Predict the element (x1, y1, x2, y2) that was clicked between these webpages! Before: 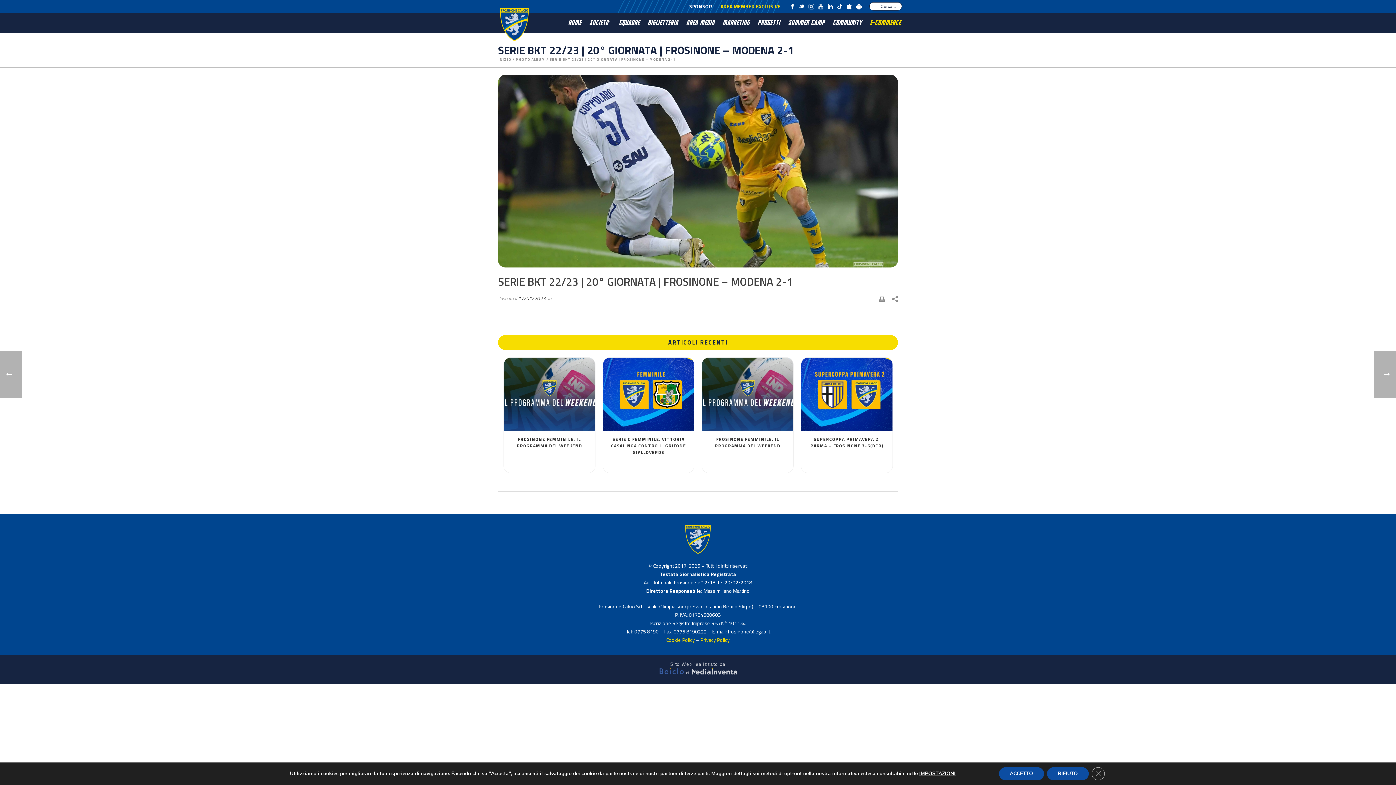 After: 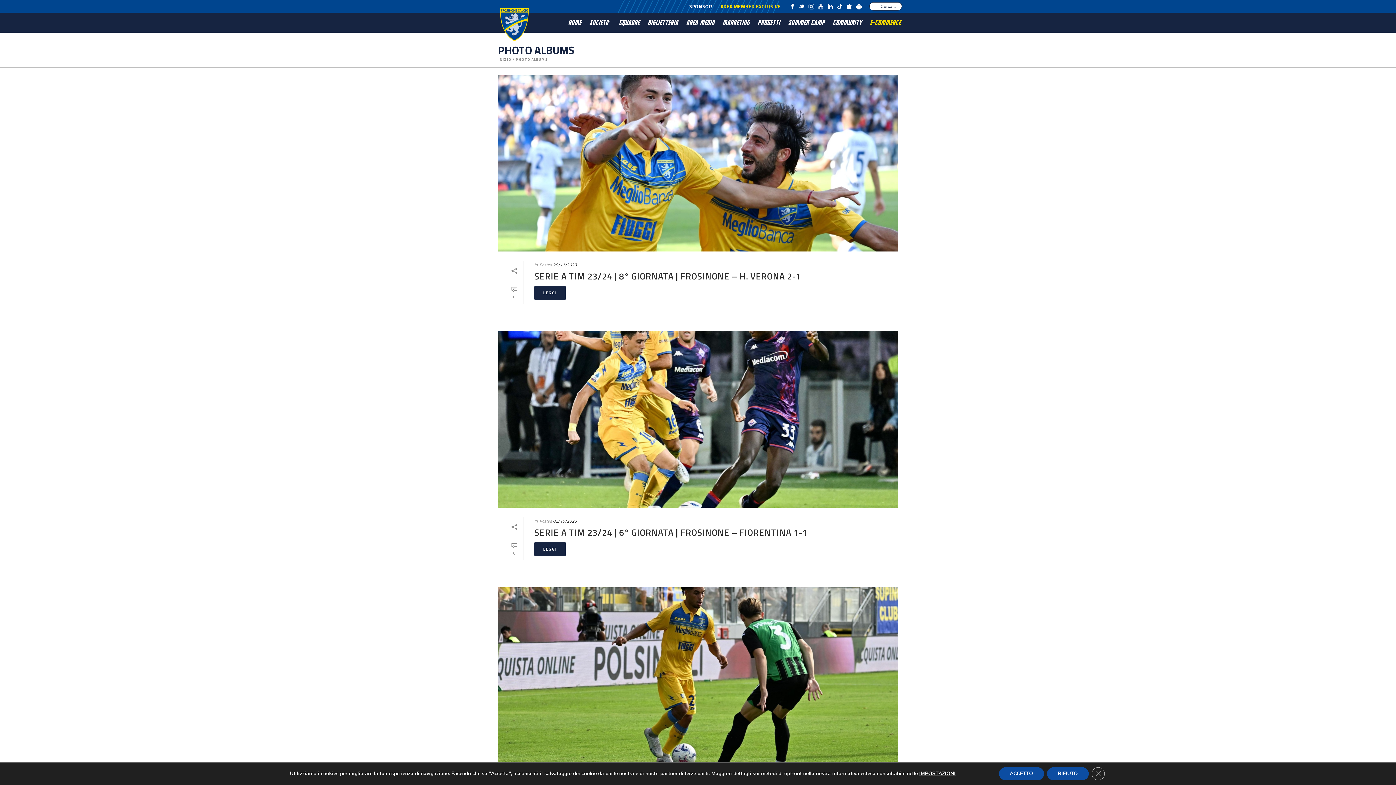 Action: label: PHOTO ALBUM bbox: (516, 56, 545, 62)